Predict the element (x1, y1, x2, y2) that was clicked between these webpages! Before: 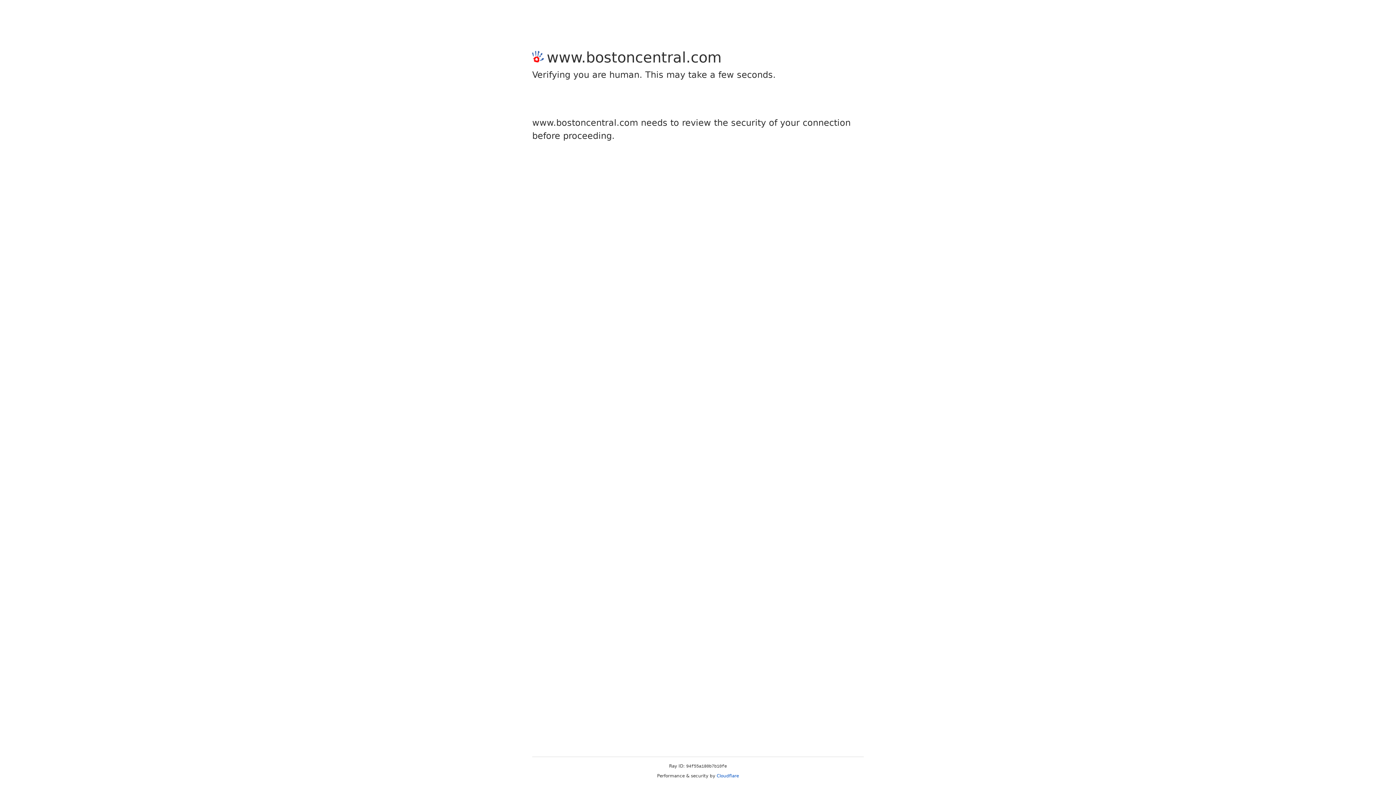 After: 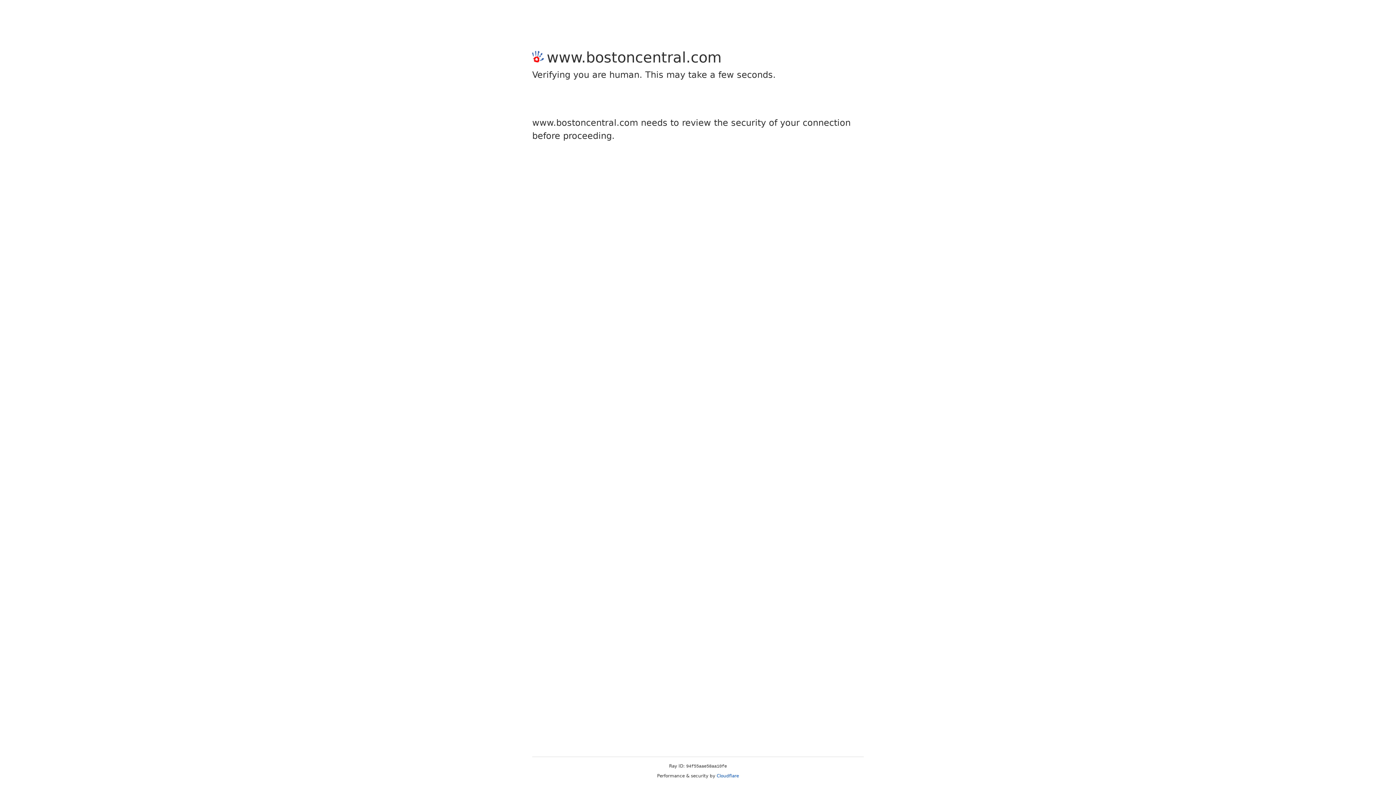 Action: label: Cloudflare bbox: (716, 773, 739, 778)